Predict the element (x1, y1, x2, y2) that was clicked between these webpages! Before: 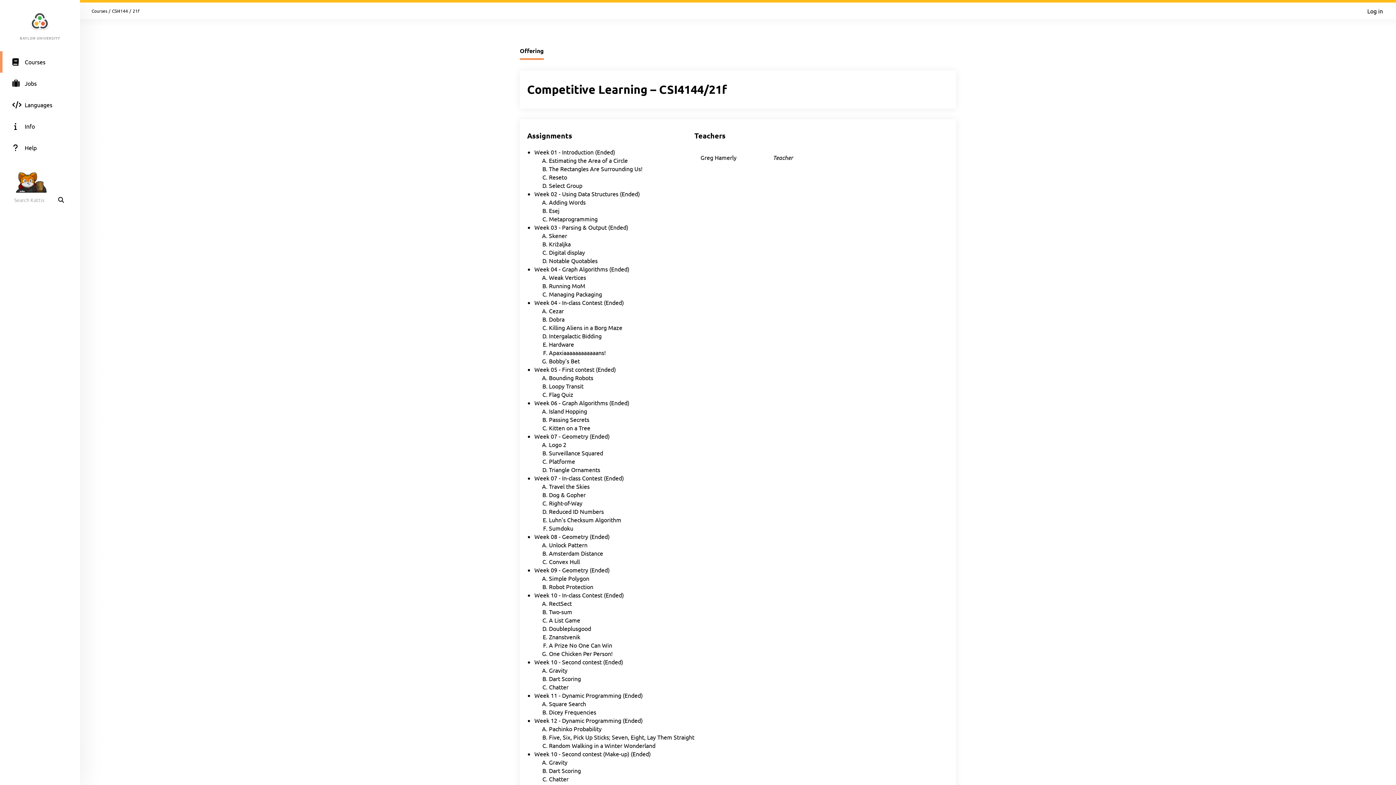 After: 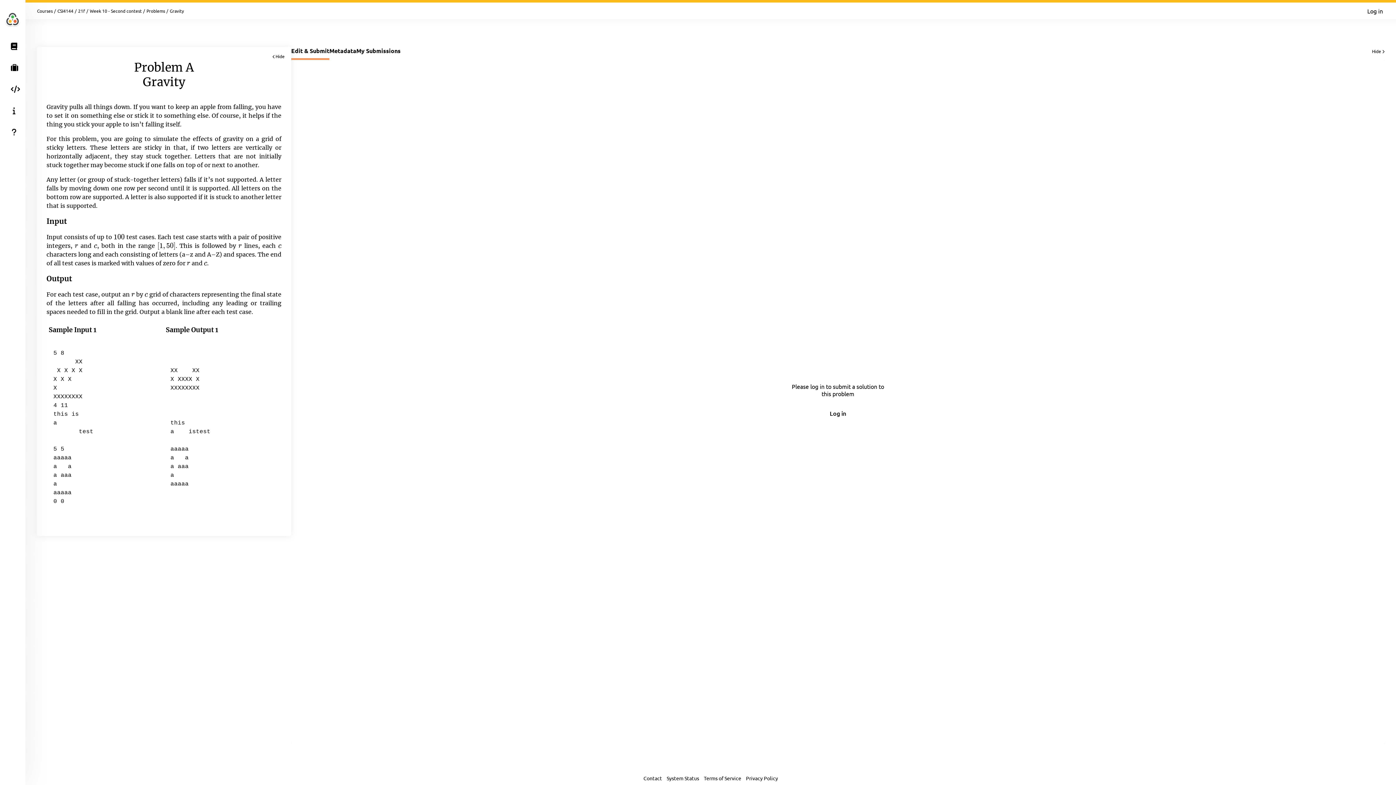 Action: bbox: (549, 666, 567, 674) label: Gravity